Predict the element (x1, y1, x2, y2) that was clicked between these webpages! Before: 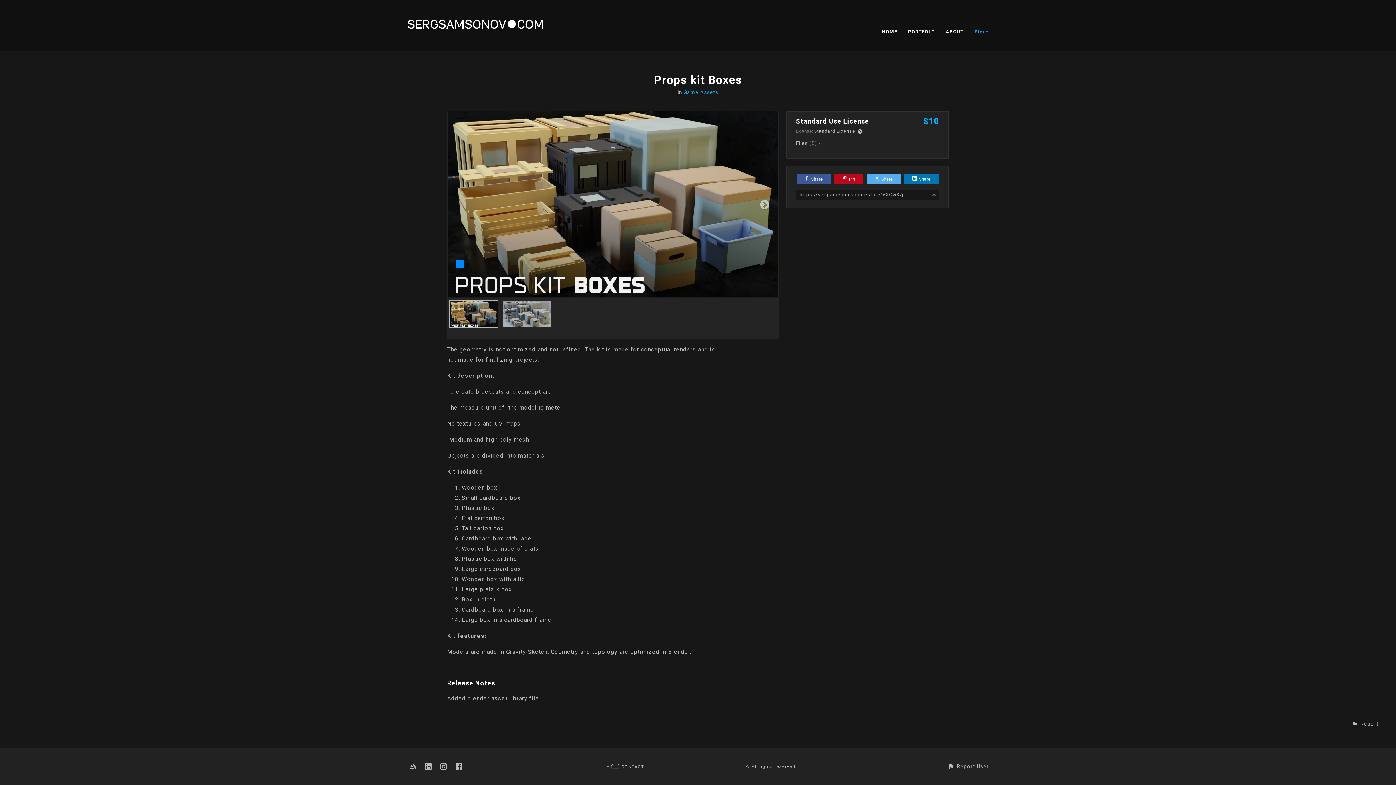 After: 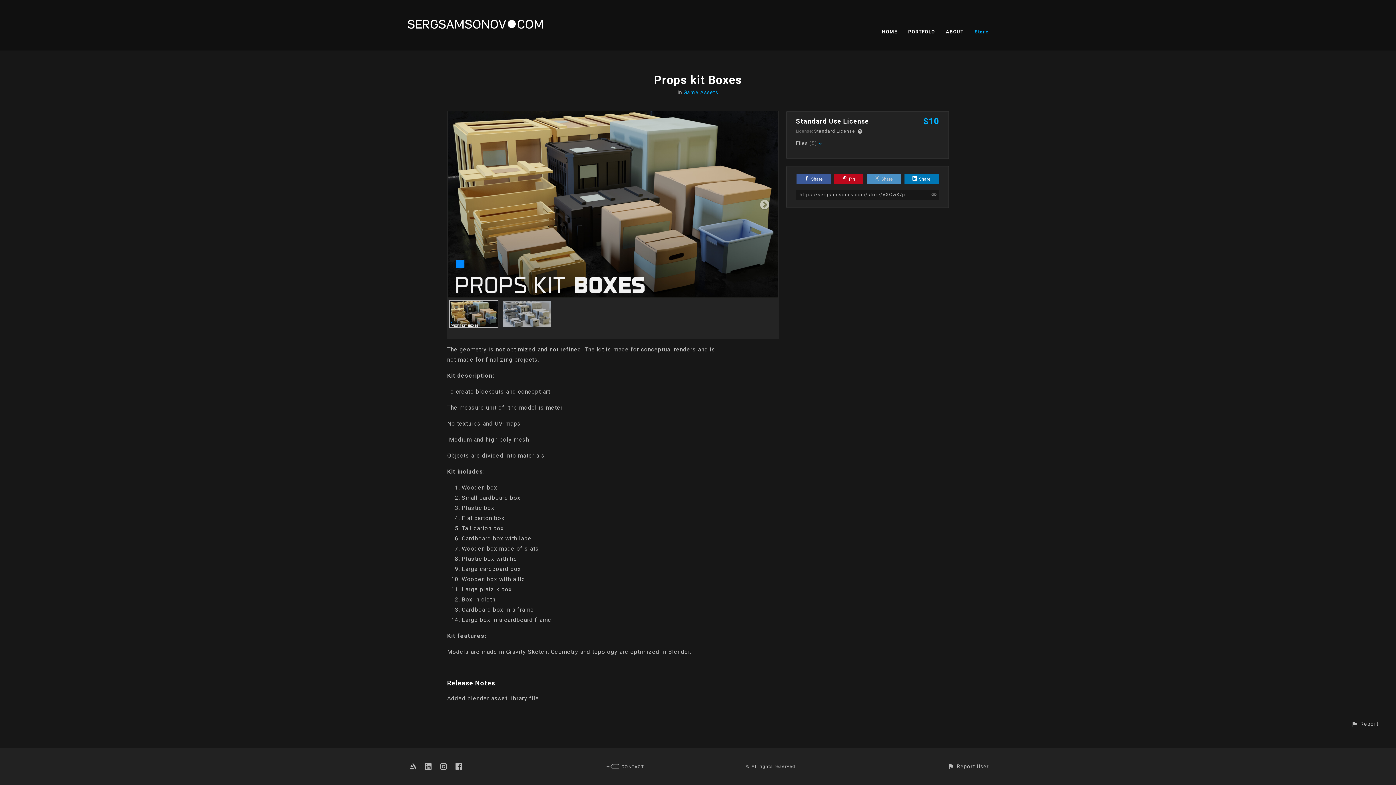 Action: label: Share bbox: (866, 173, 901, 184)